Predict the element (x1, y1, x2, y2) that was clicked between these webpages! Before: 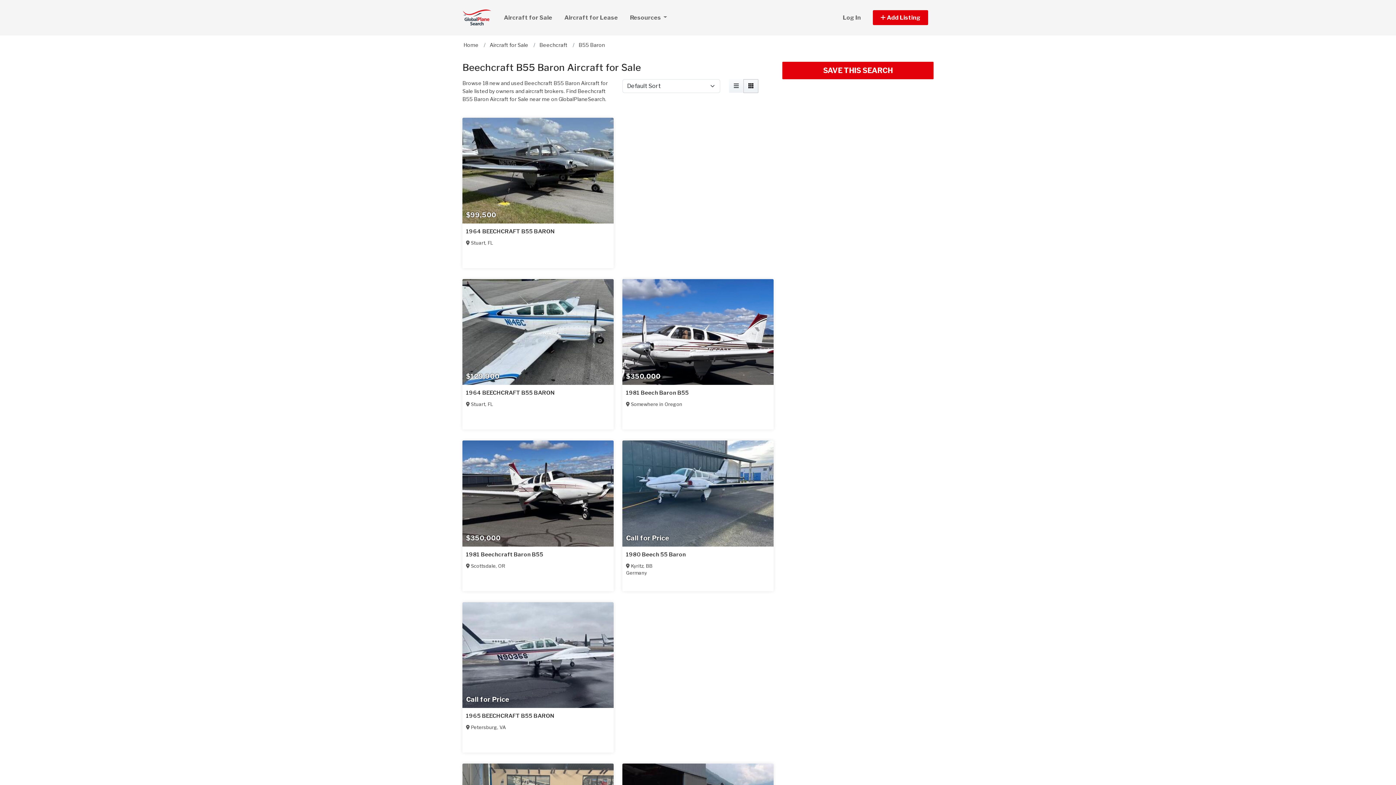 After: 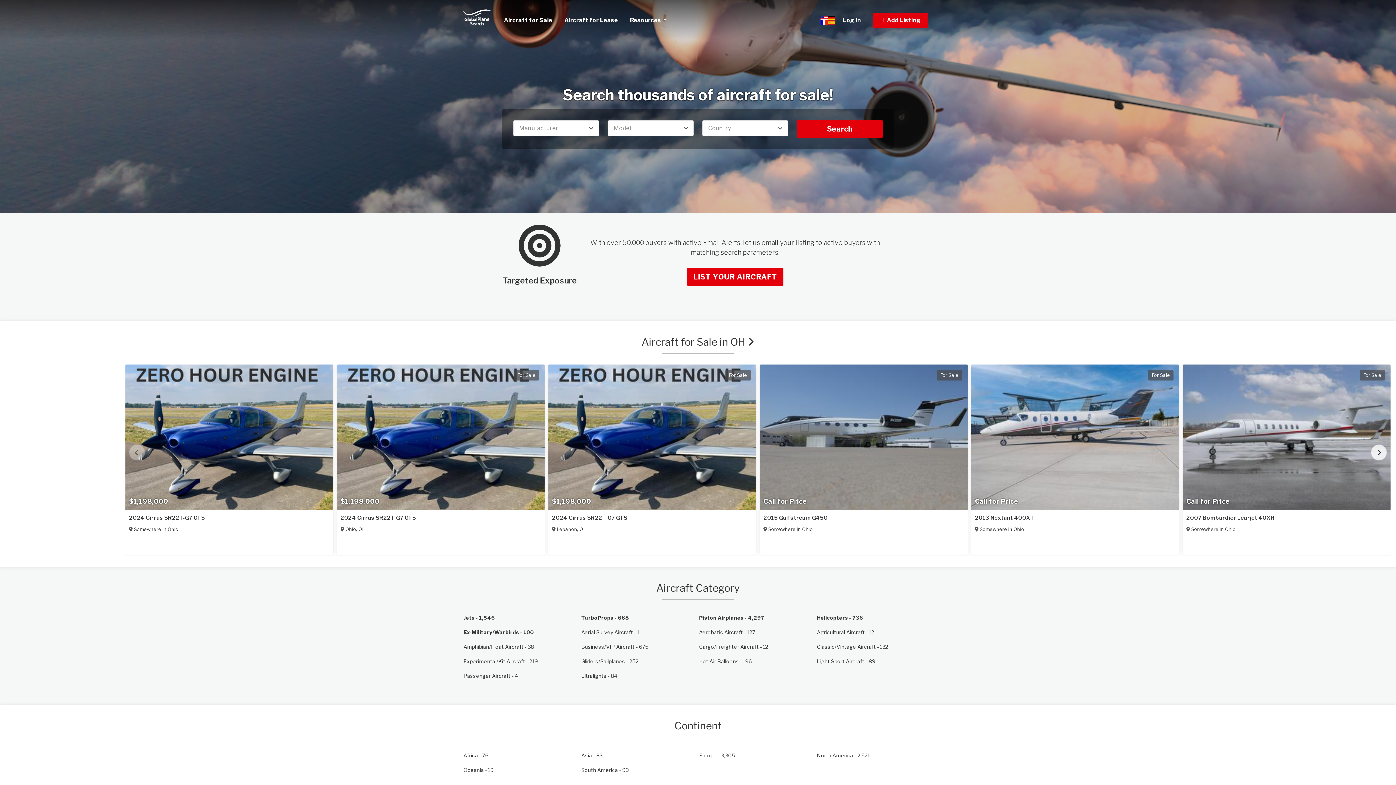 Action: bbox: (462, 0, 491, 34)